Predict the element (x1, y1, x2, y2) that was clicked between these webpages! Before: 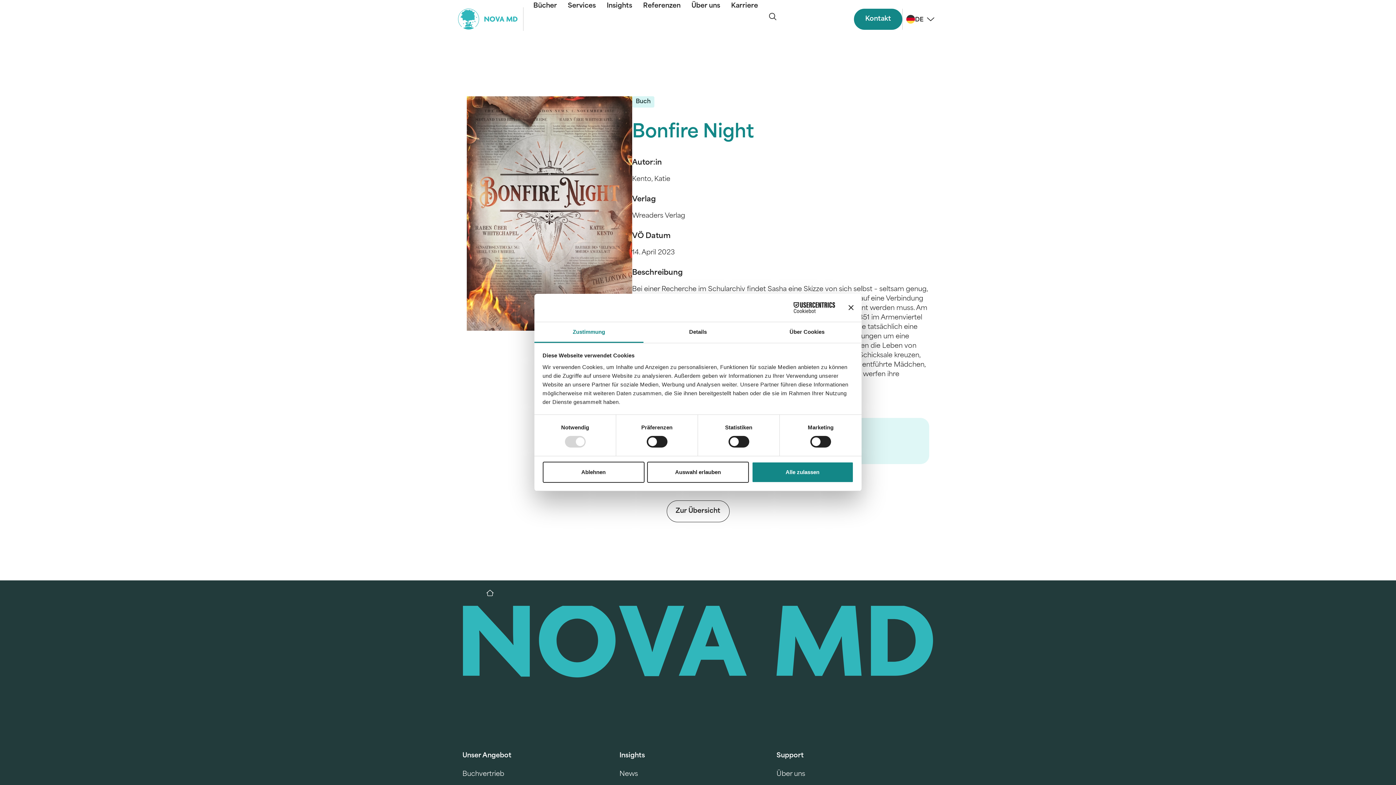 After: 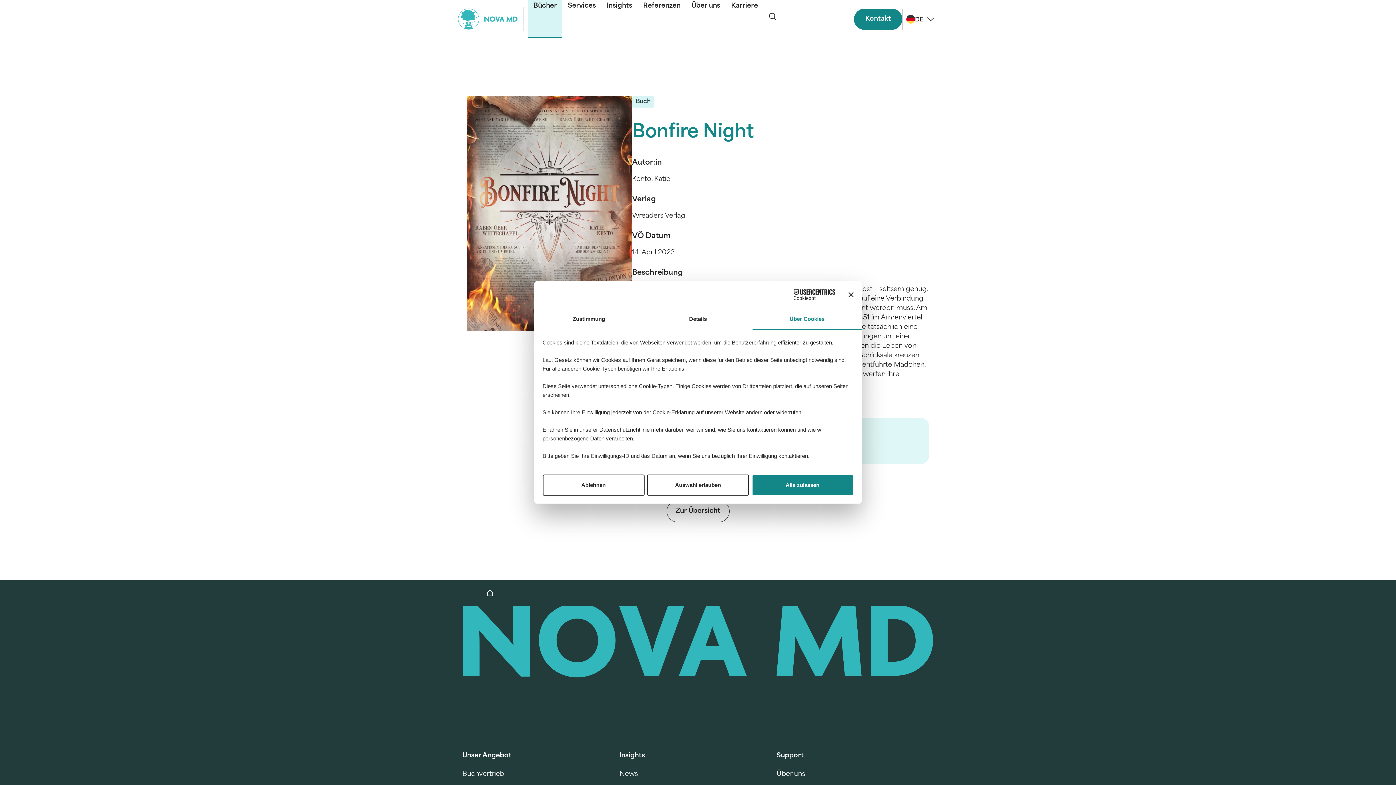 Action: bbox: (752, 322, 861, 343) label: Über Cookies